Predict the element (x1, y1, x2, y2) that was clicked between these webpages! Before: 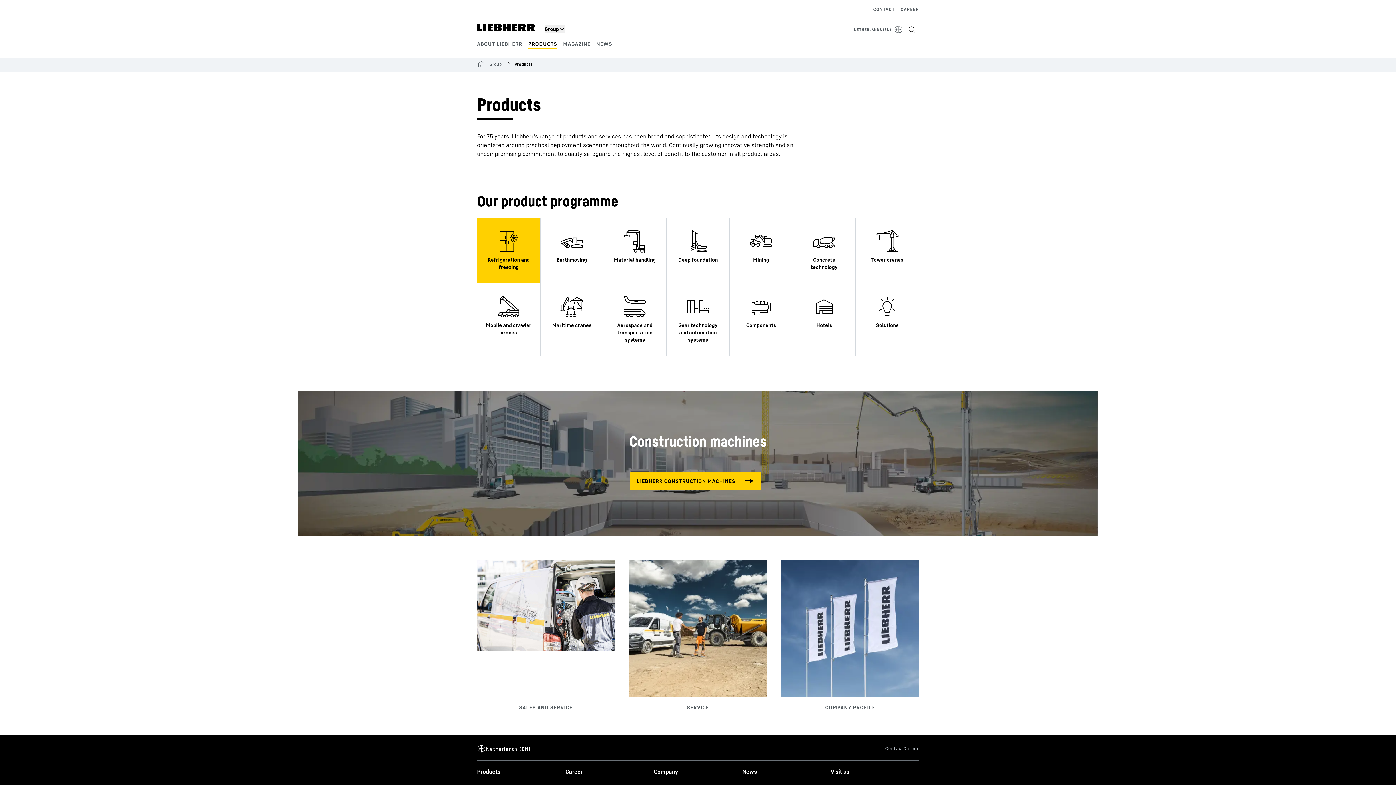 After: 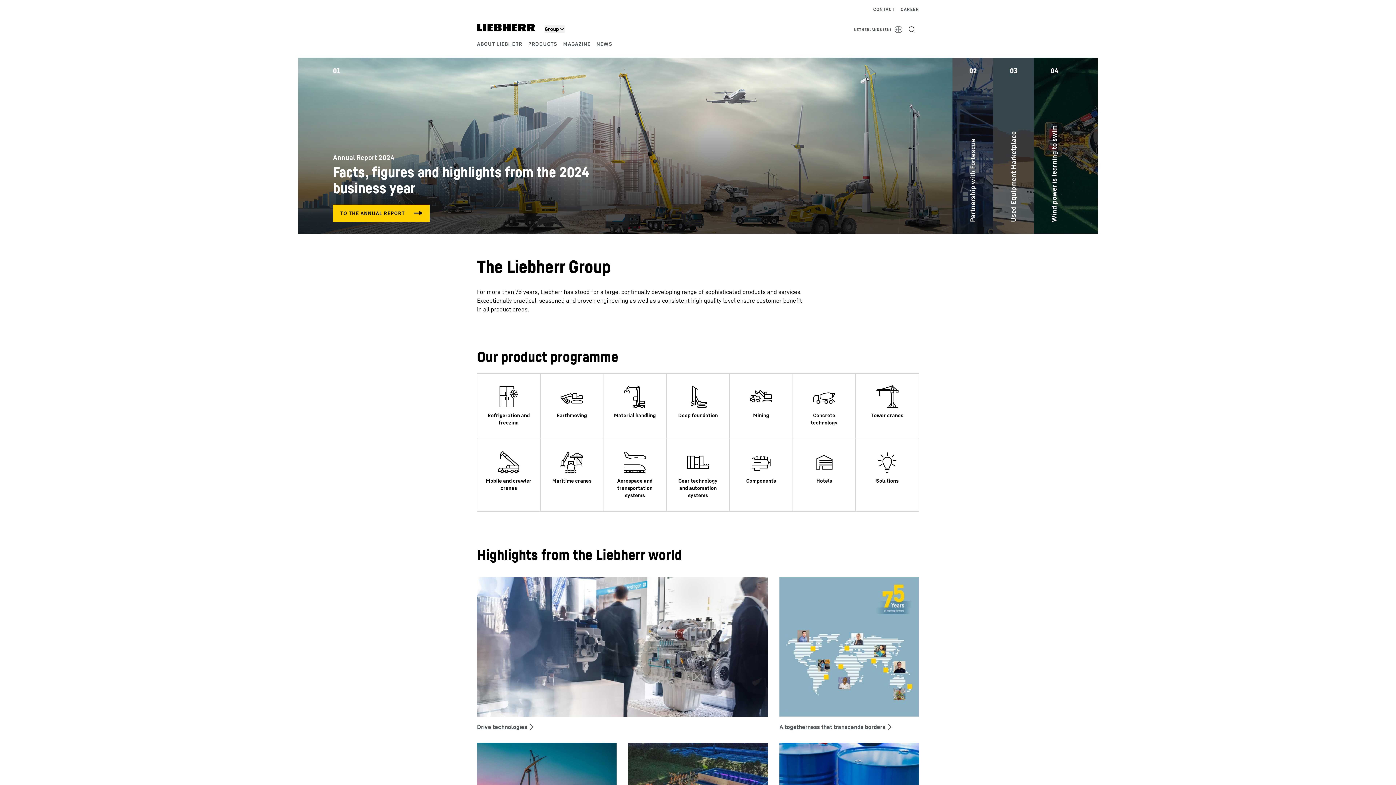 Action: bbox: (477, 23, 535, 31)